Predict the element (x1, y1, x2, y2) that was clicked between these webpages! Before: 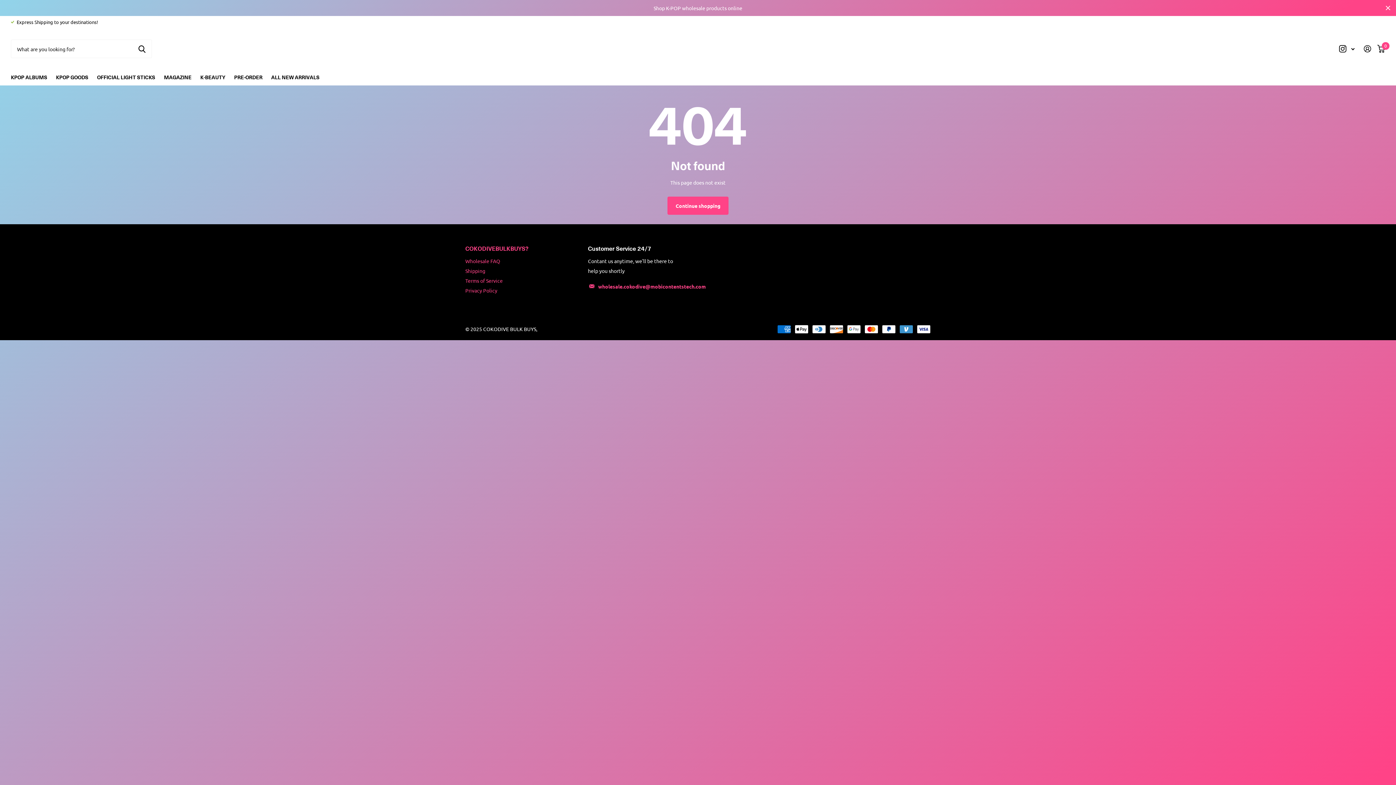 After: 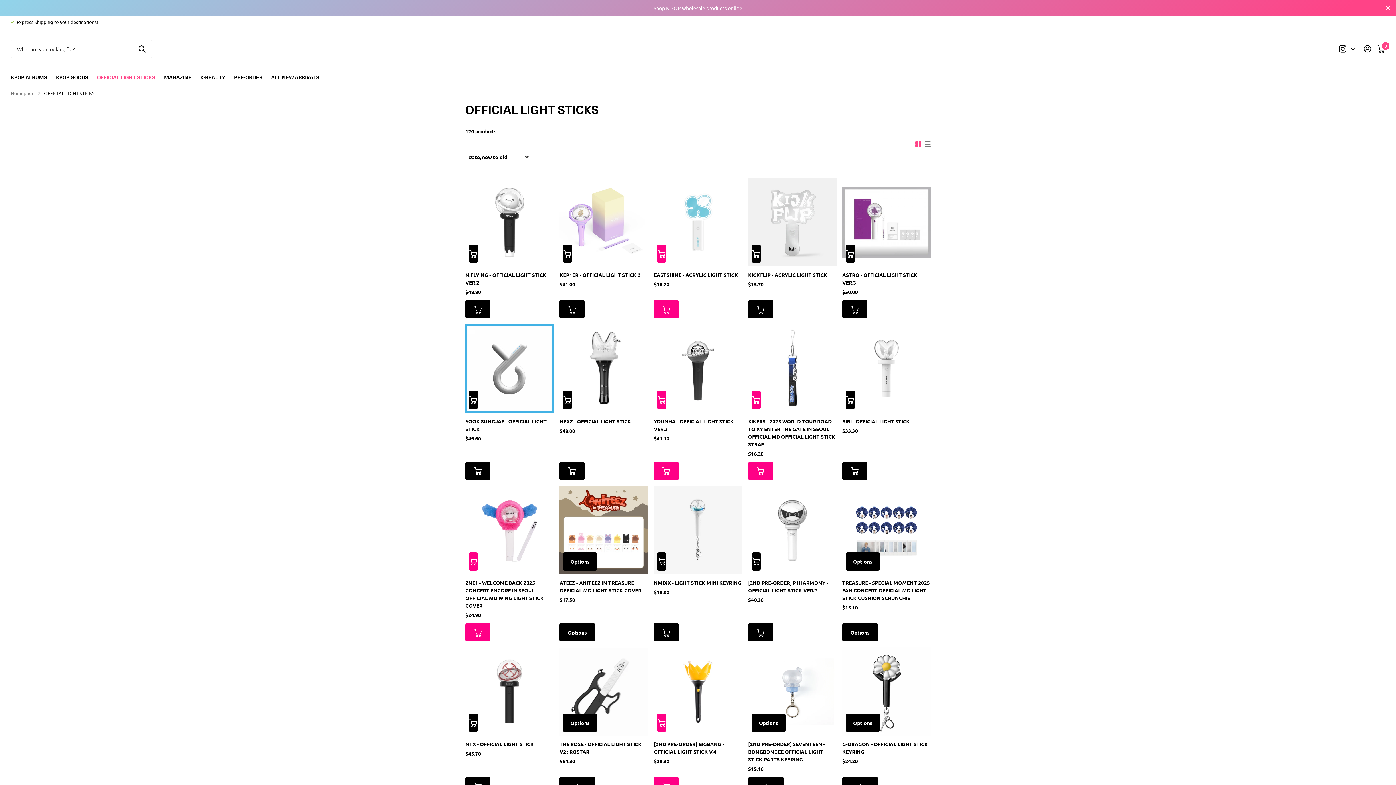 Action: label: OFFICIAL LIGHT STICKS bbox: (97, 69, 155, 85)